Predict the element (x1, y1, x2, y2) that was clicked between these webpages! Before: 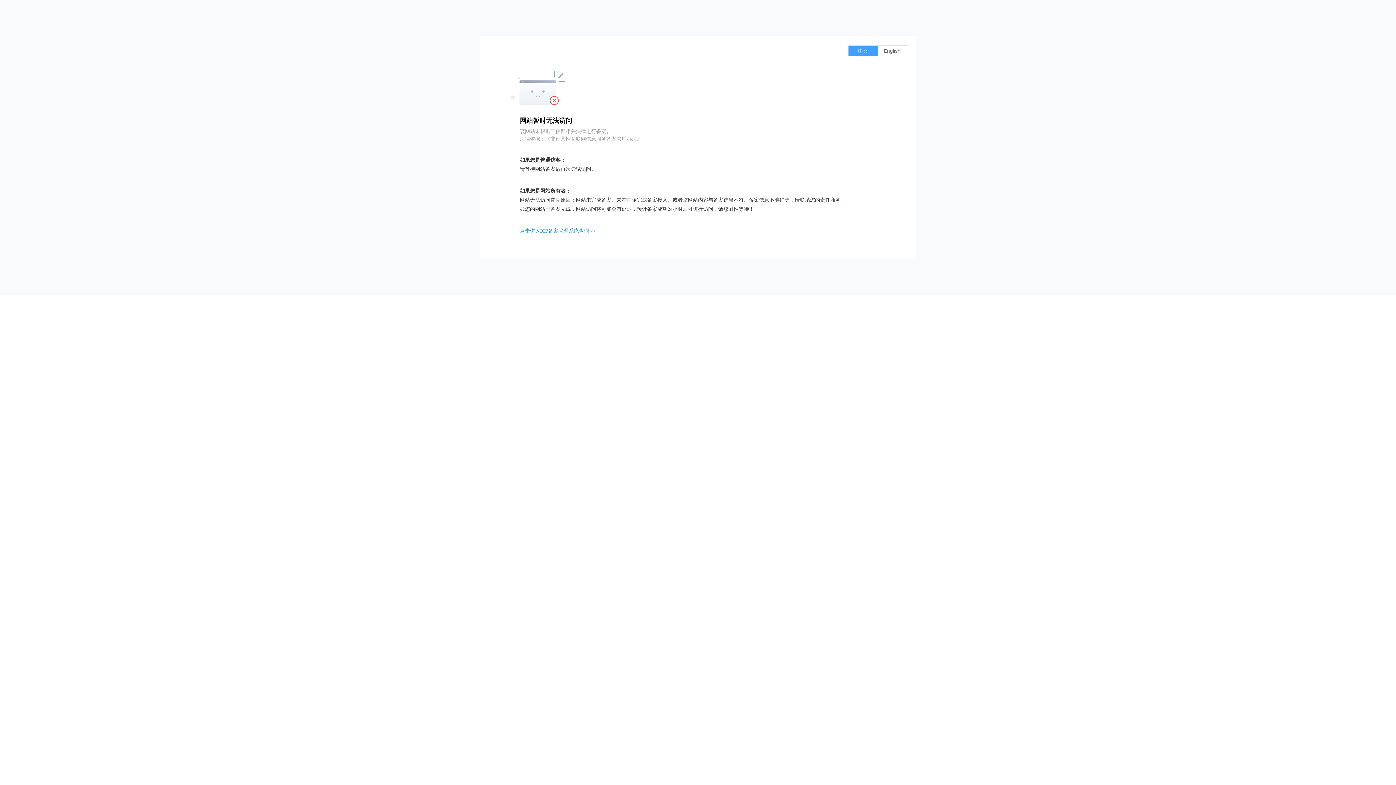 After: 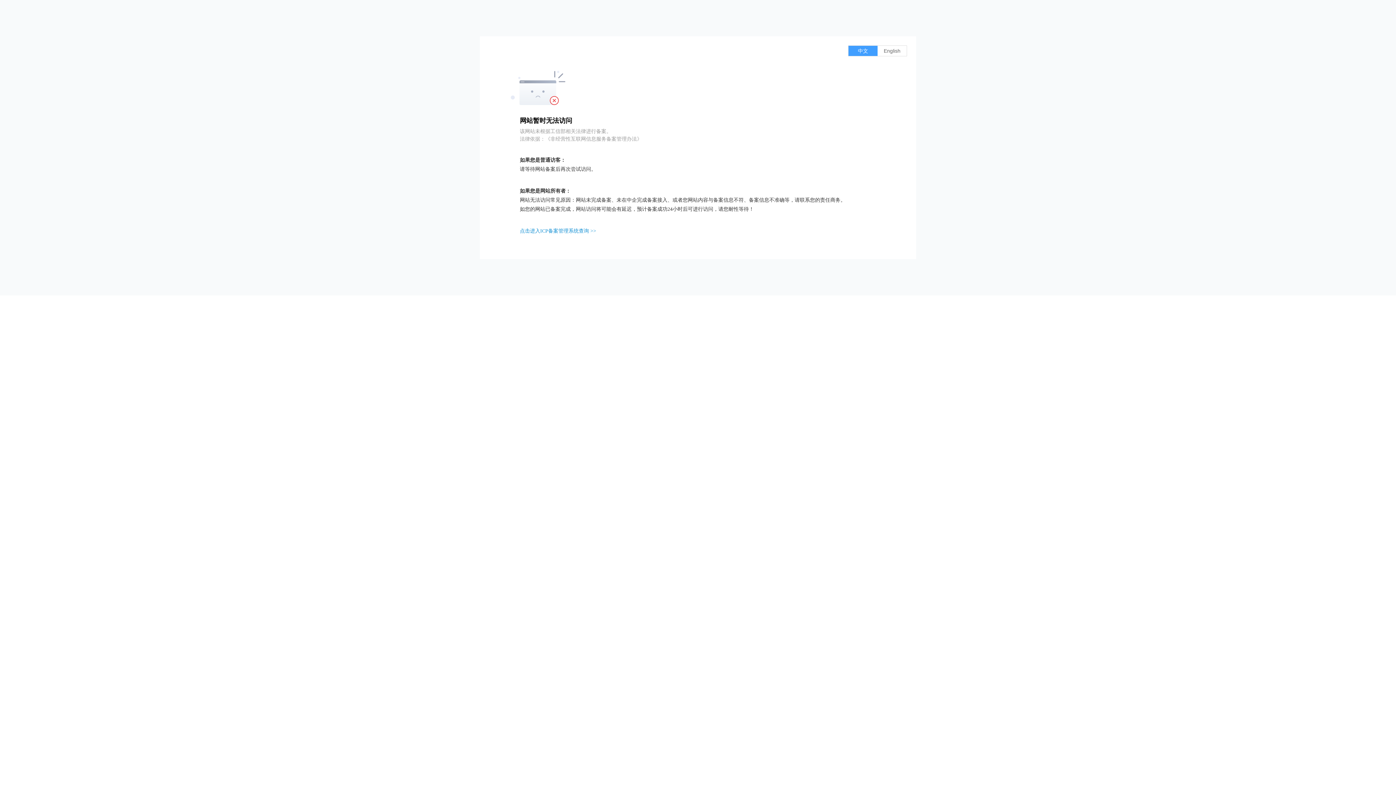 Action: bbox: (520, 228, 596, 233) label: 点击进入ICP备案管理系统查询 >>